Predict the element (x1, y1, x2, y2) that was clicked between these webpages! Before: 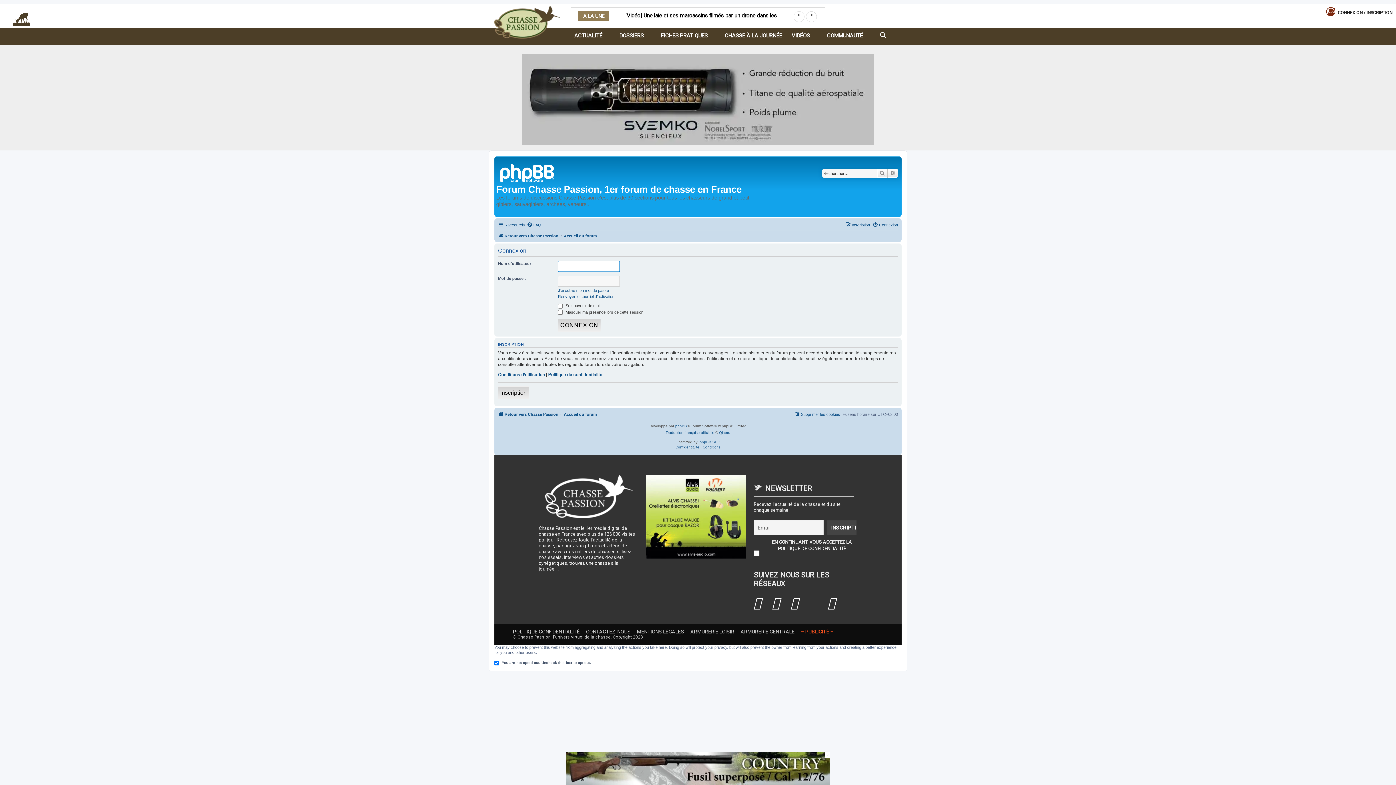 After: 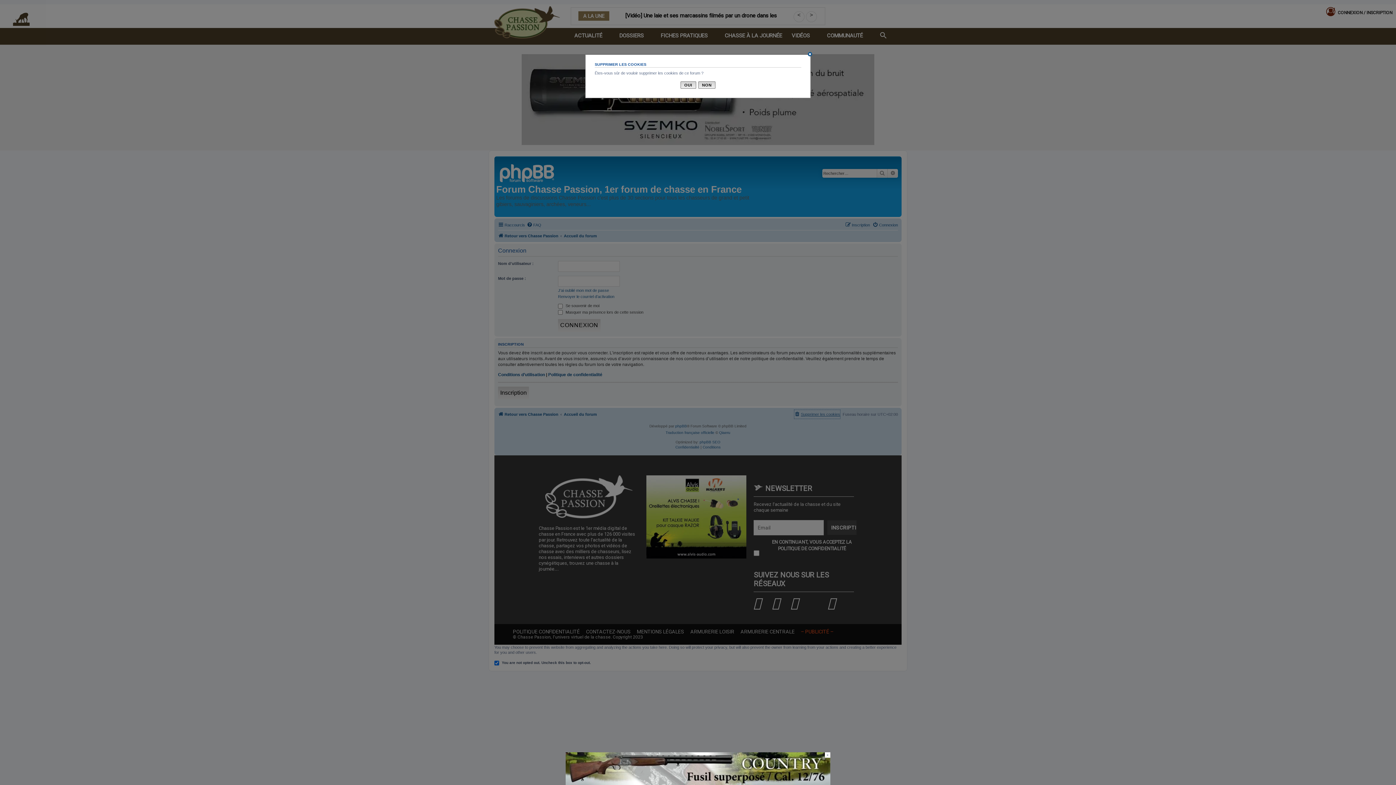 Action: bbox: (794, 410, 840, 418) label: Supprimer les cookies